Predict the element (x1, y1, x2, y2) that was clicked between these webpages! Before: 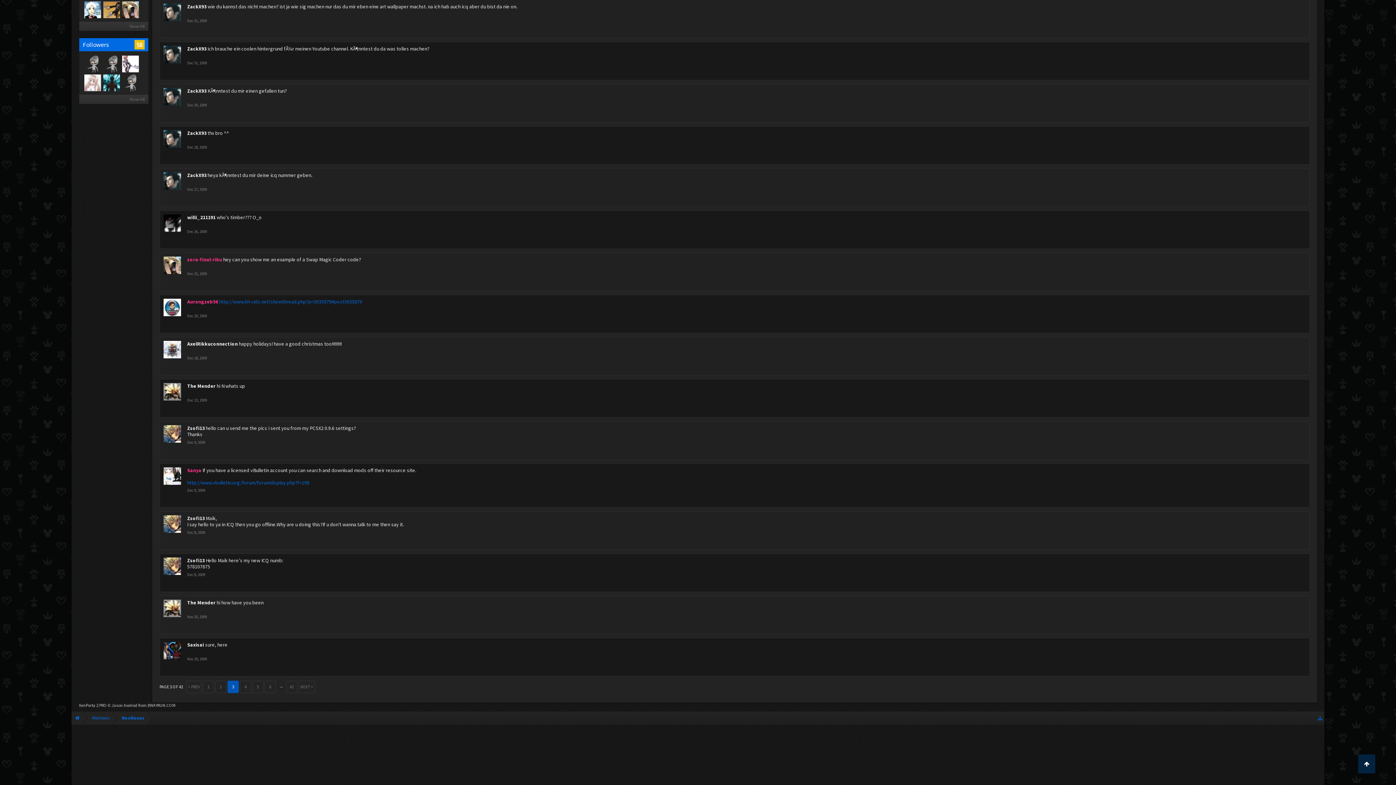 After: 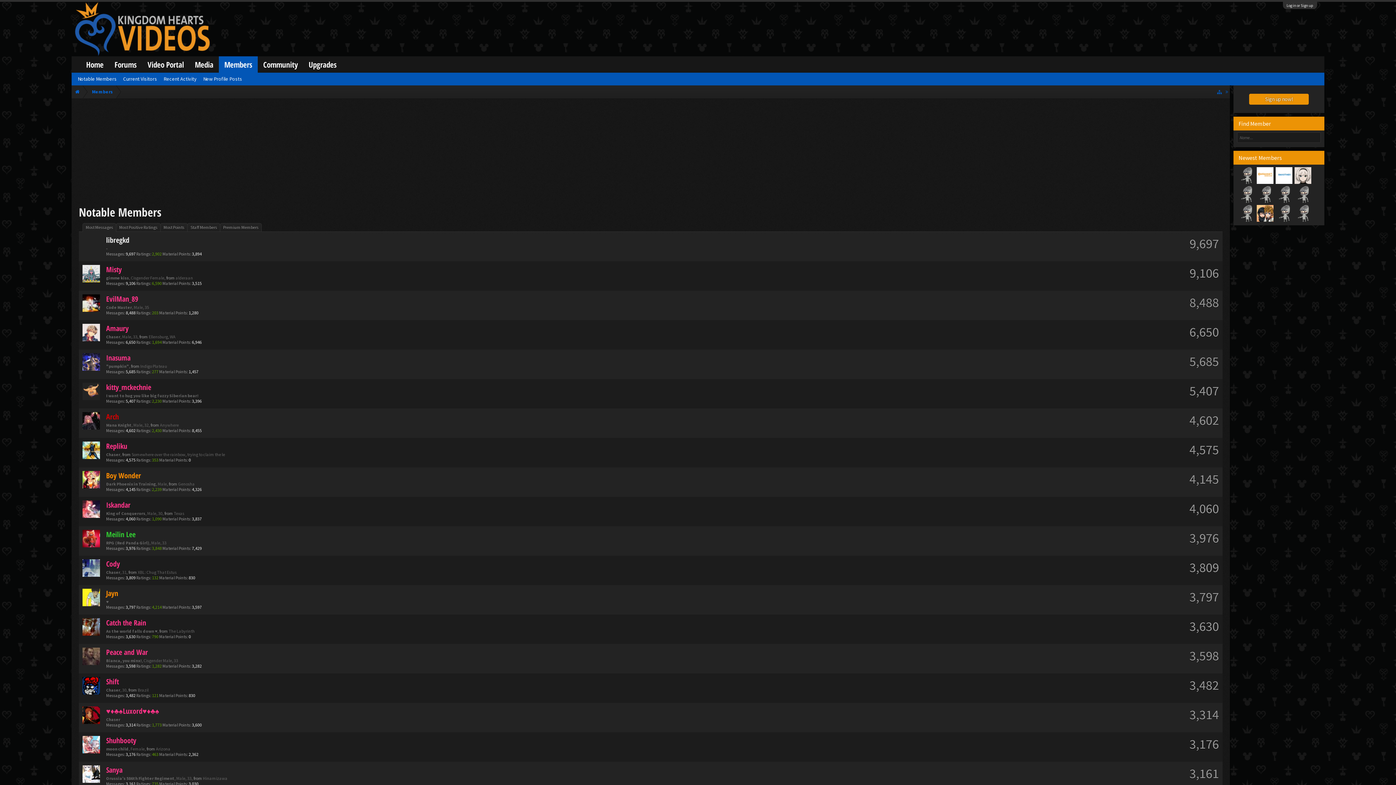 Action: label: Members bbox: (83, 712, 113, 725)